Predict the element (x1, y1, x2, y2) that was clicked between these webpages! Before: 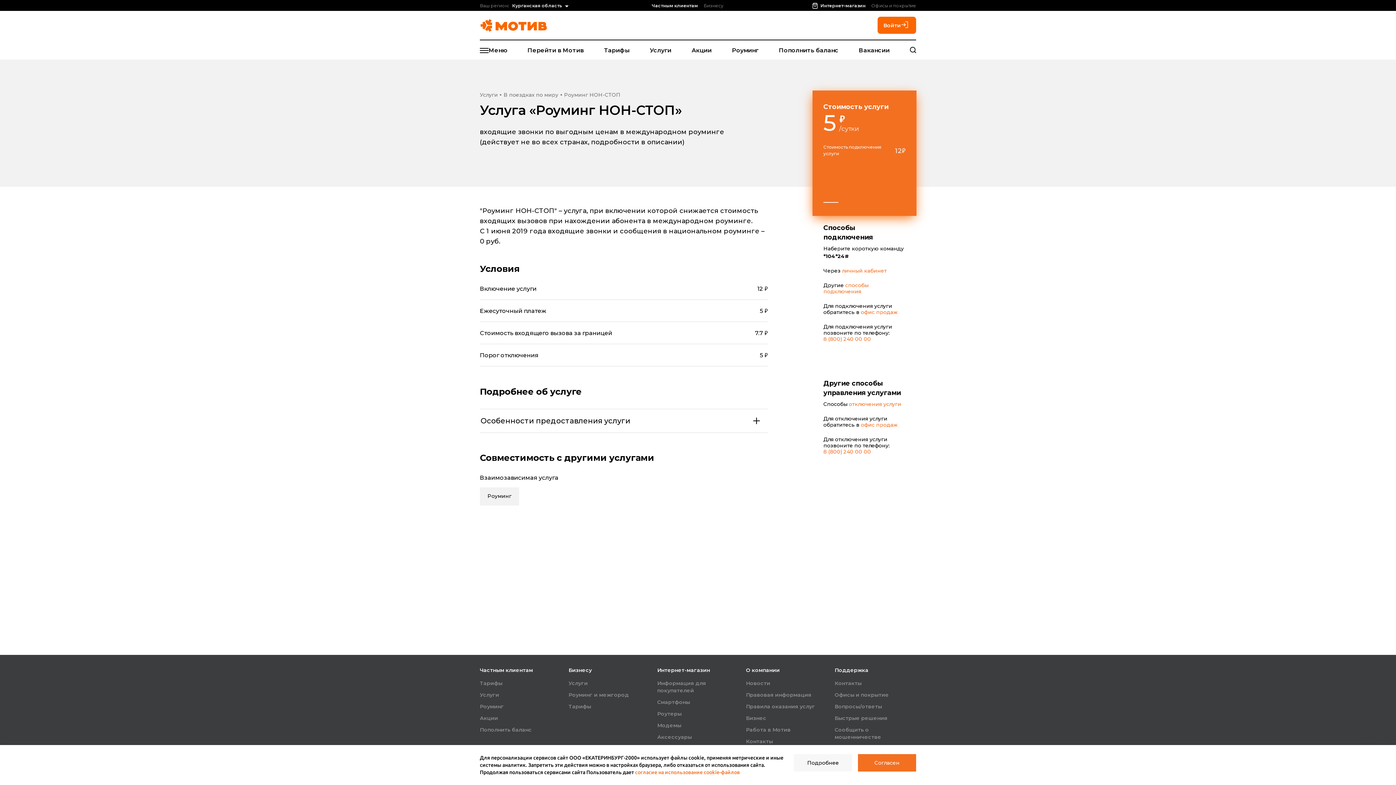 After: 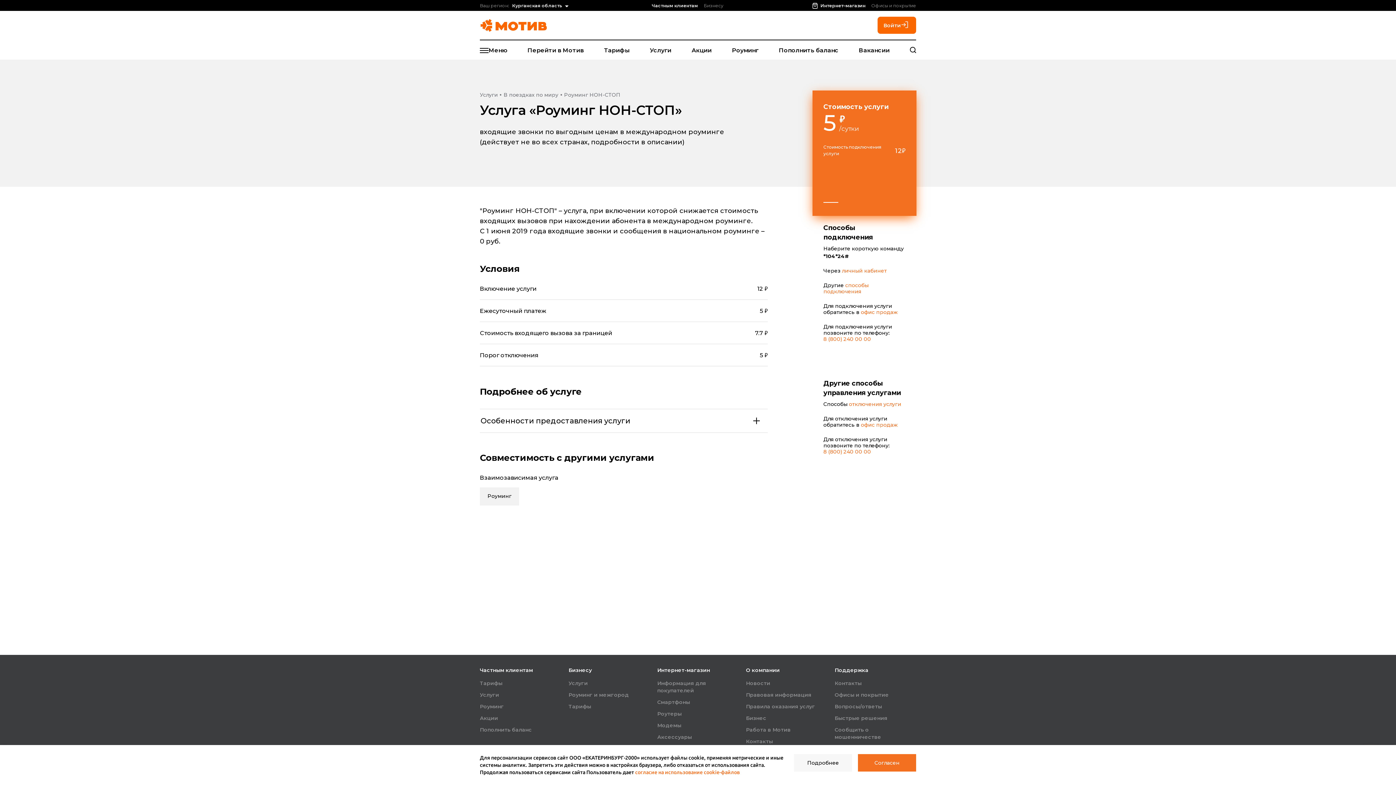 Action: bbox: (861, 421, 898, 428) label: офис продаж